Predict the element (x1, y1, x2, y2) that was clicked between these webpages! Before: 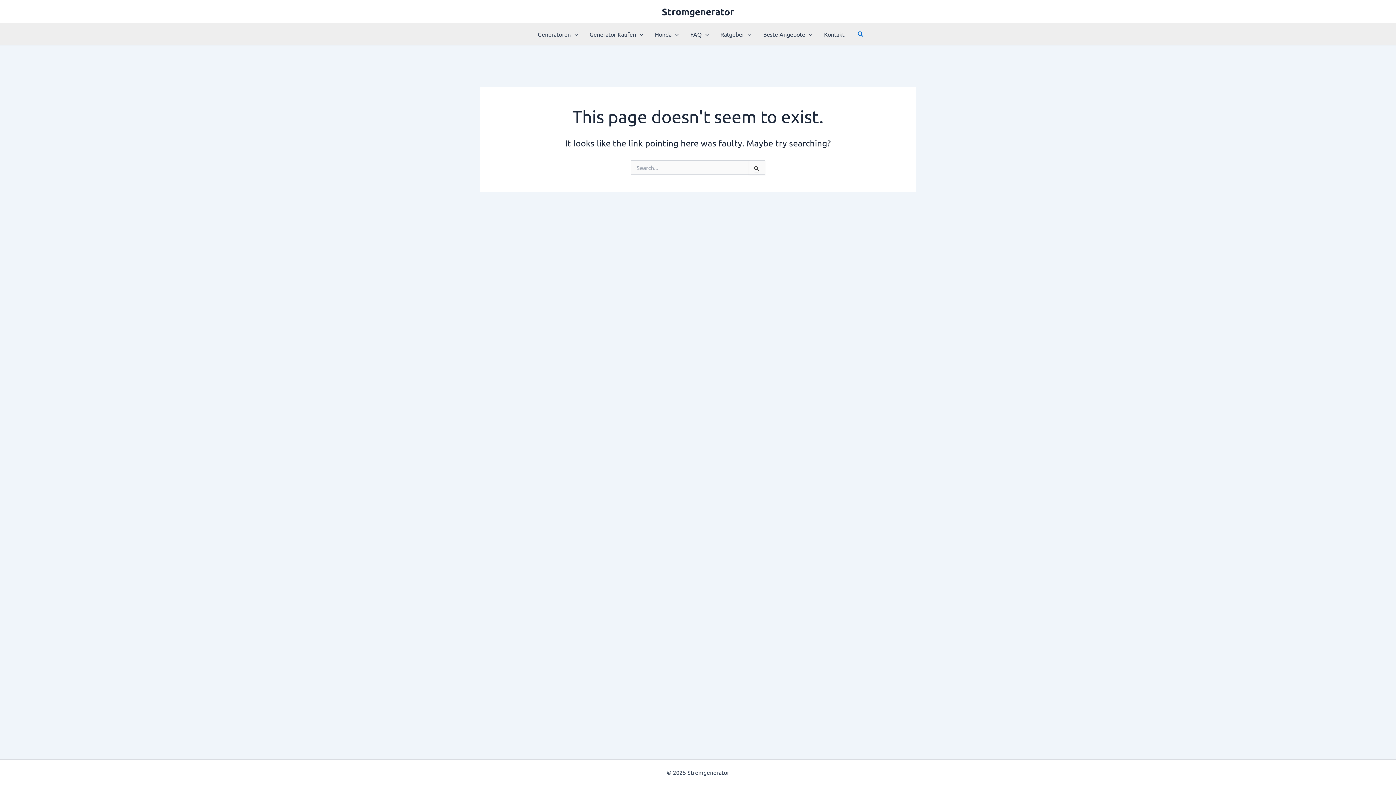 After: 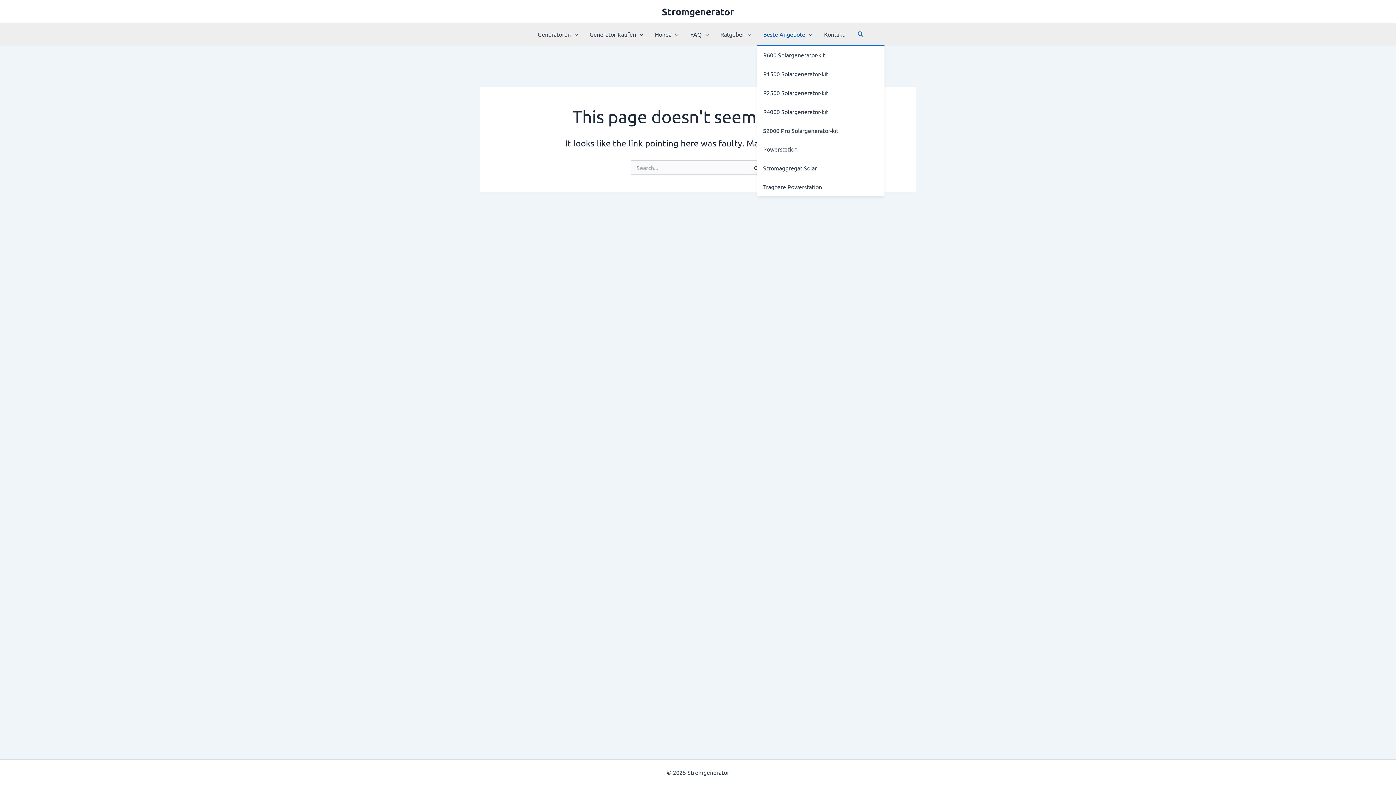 Action: label: Beste Angebote bbox: (757, 23, 818, 45)